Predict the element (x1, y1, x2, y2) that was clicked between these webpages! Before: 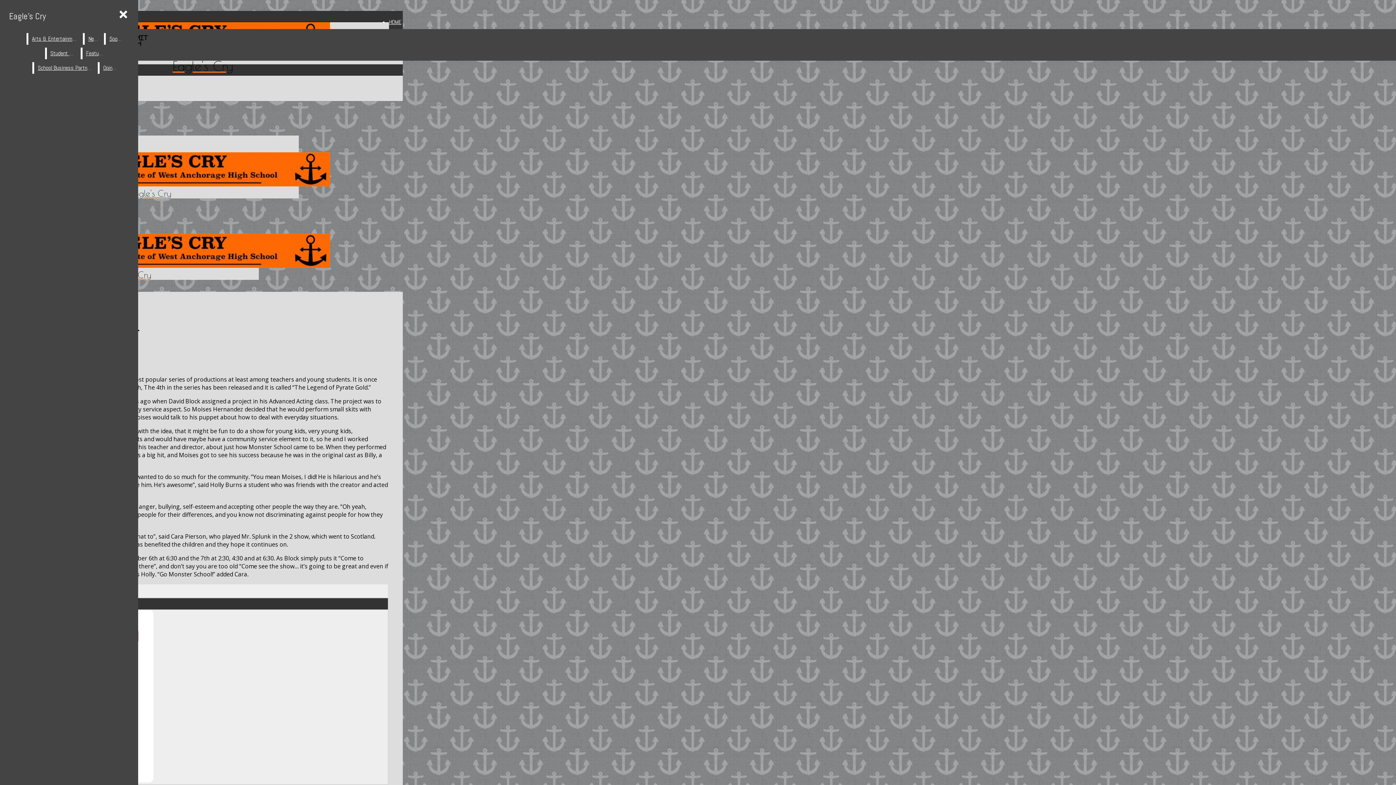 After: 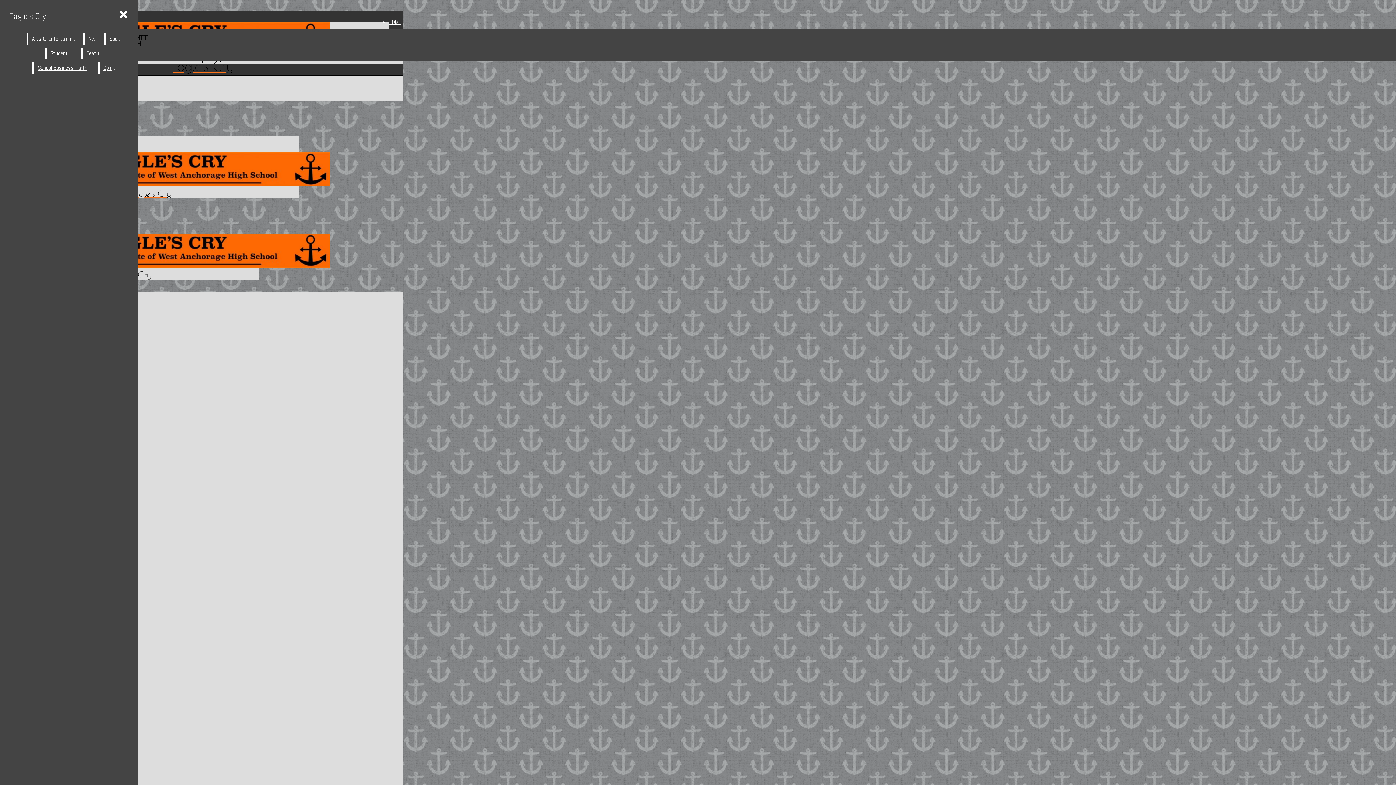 Action: label: Student Life bbox: (46, 47, 79, 59)